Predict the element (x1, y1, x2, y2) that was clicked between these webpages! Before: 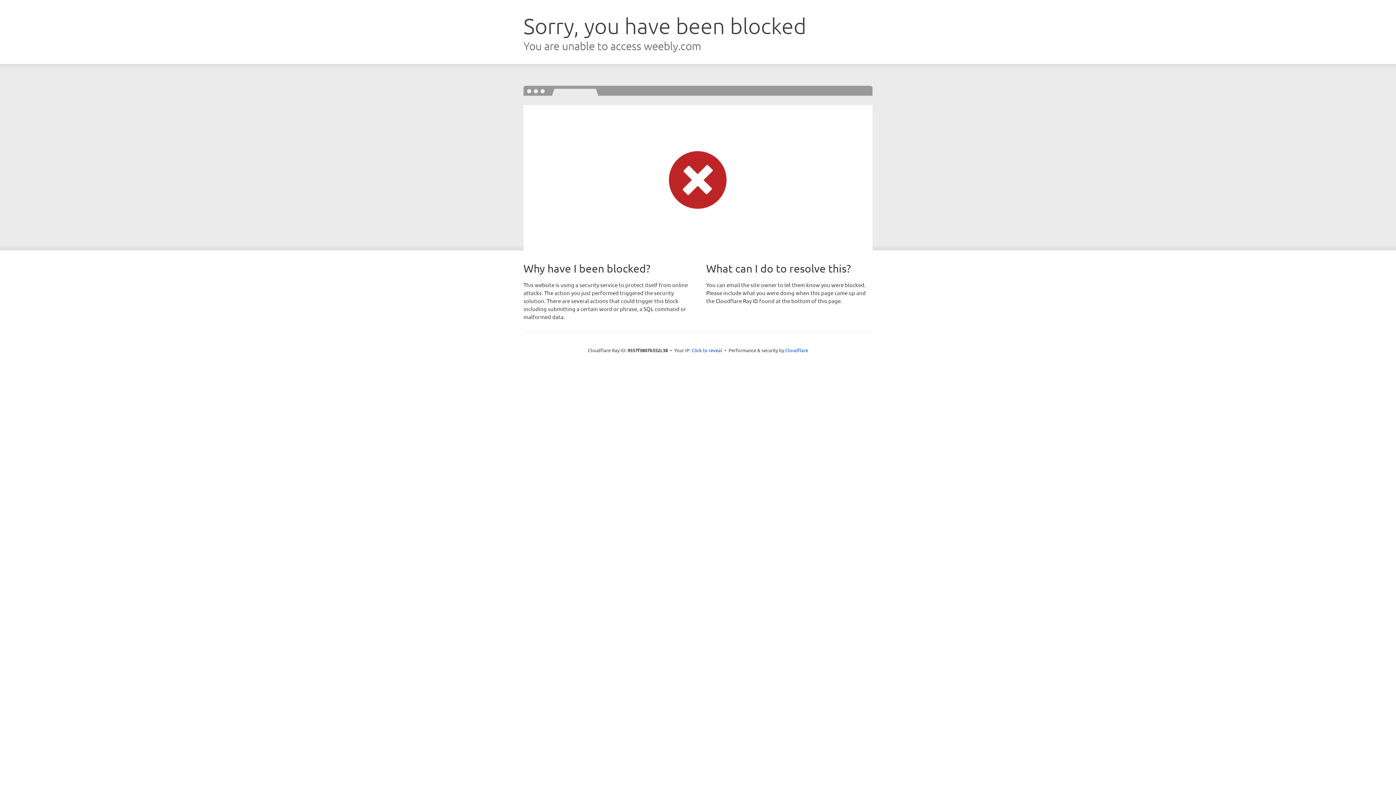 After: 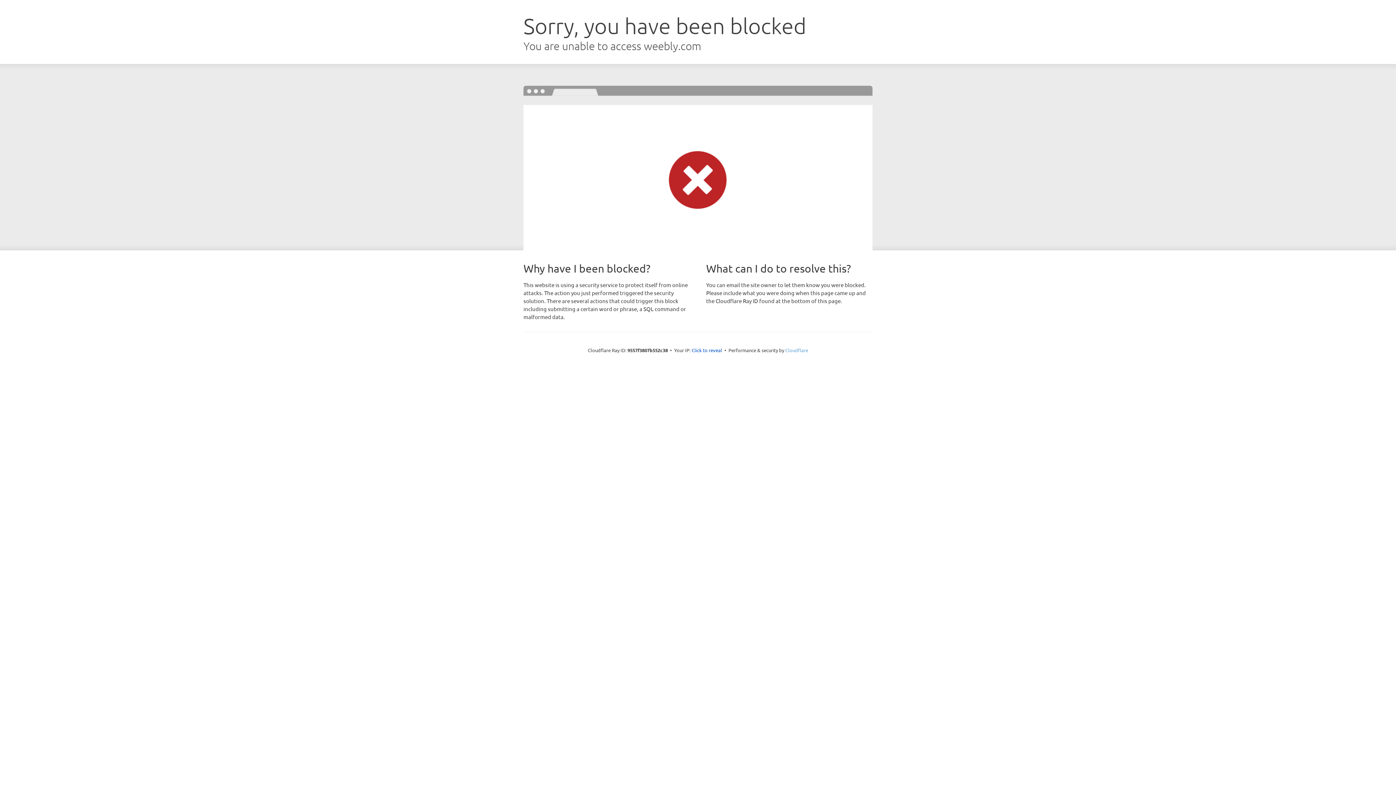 Action: label: Cloudflare bbox: (785, 347, 808, 353)